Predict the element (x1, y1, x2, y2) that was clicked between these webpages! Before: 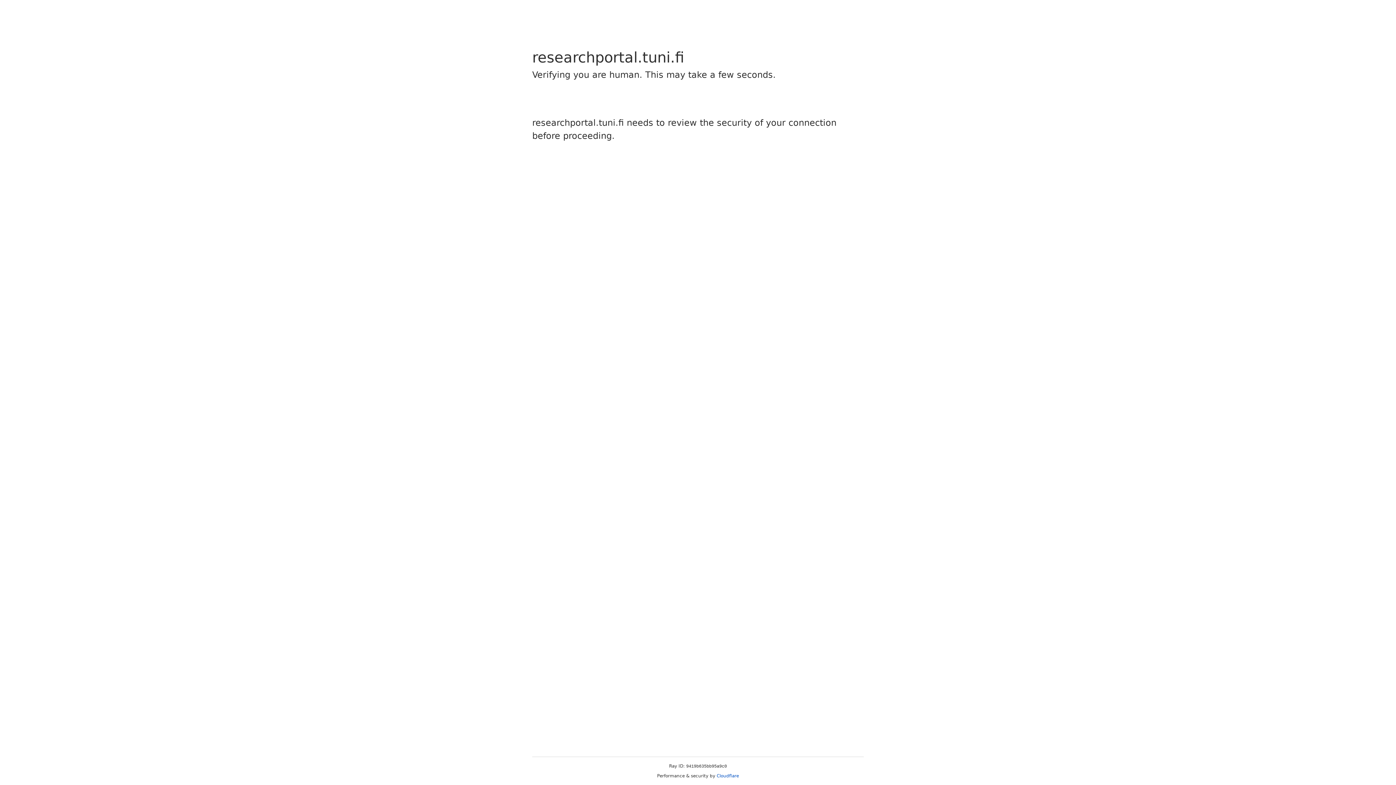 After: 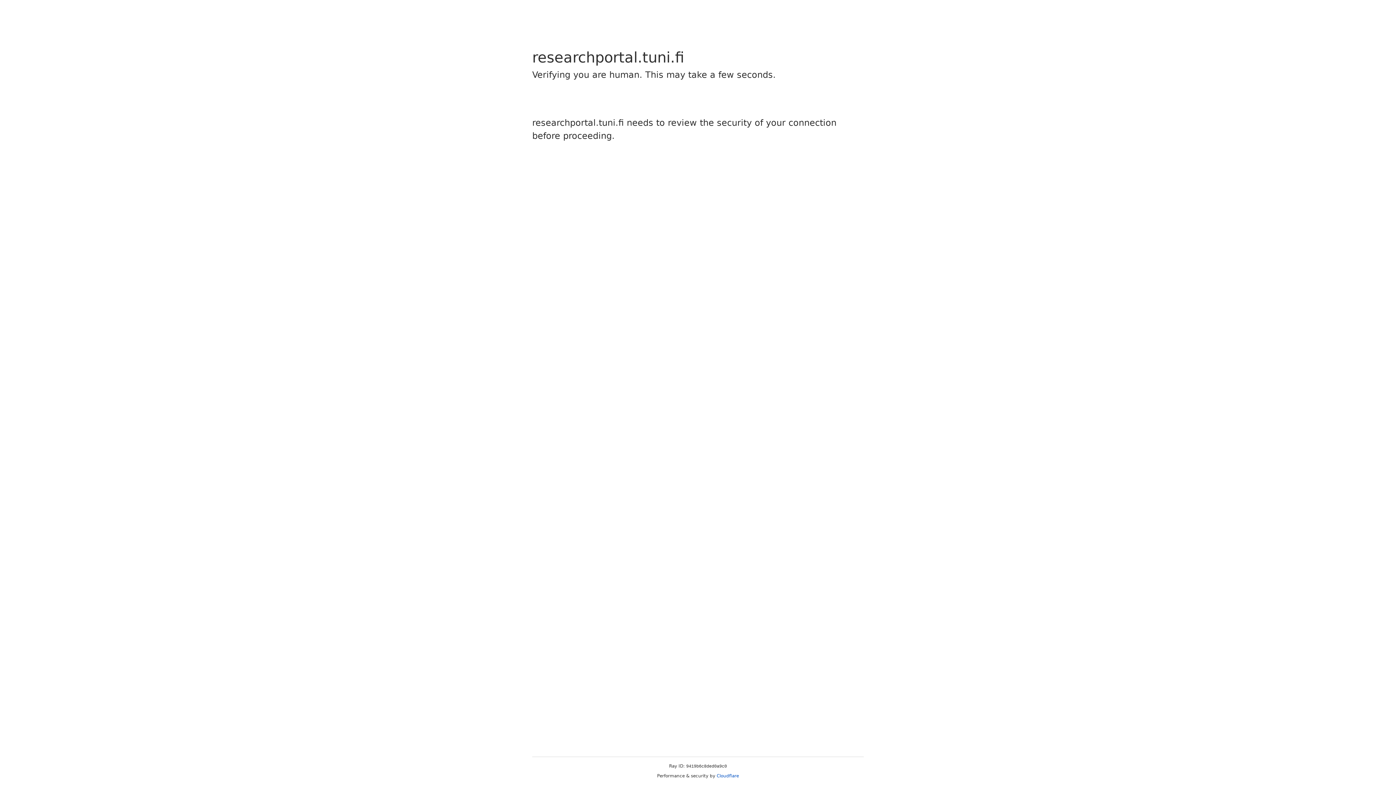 Action: label: Cloudflare bbox: (716, 773, 739, 778)